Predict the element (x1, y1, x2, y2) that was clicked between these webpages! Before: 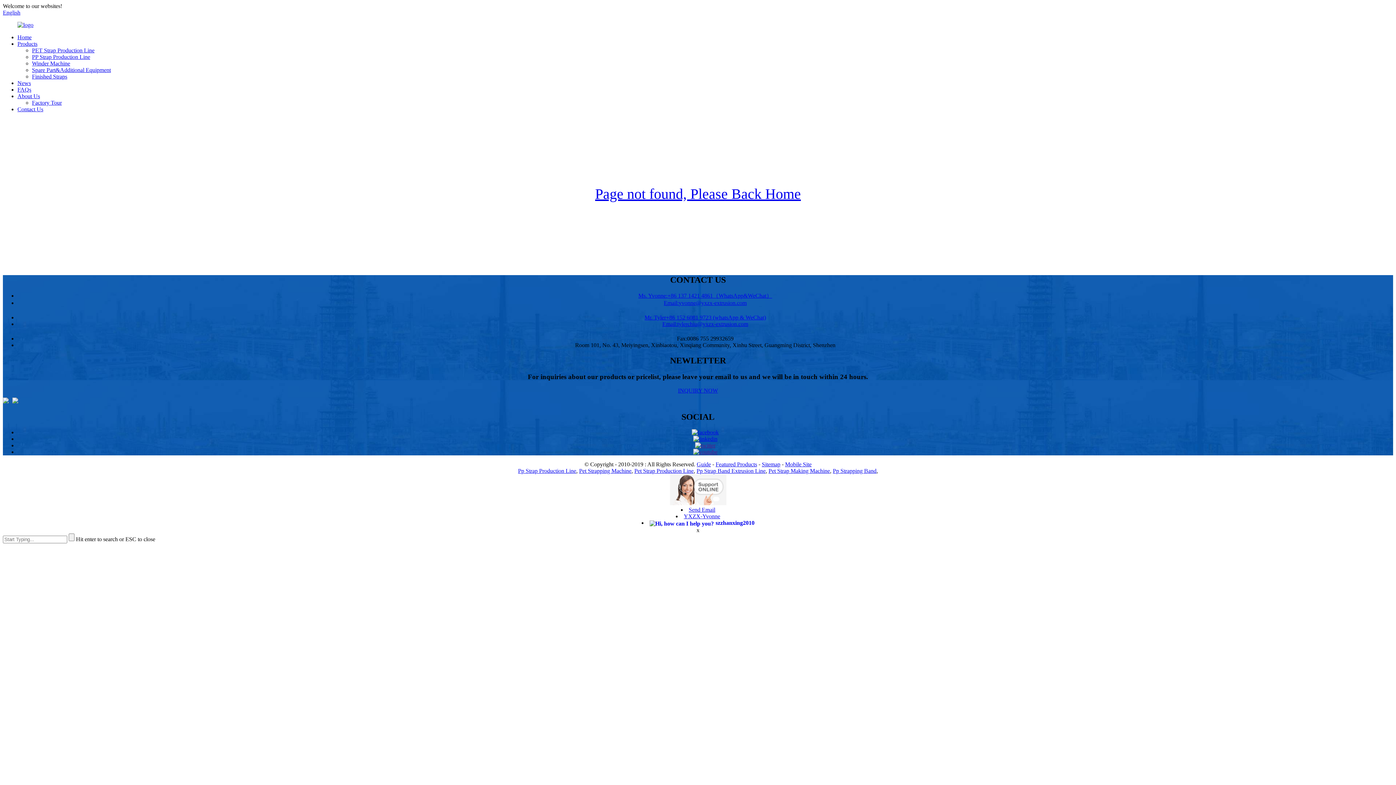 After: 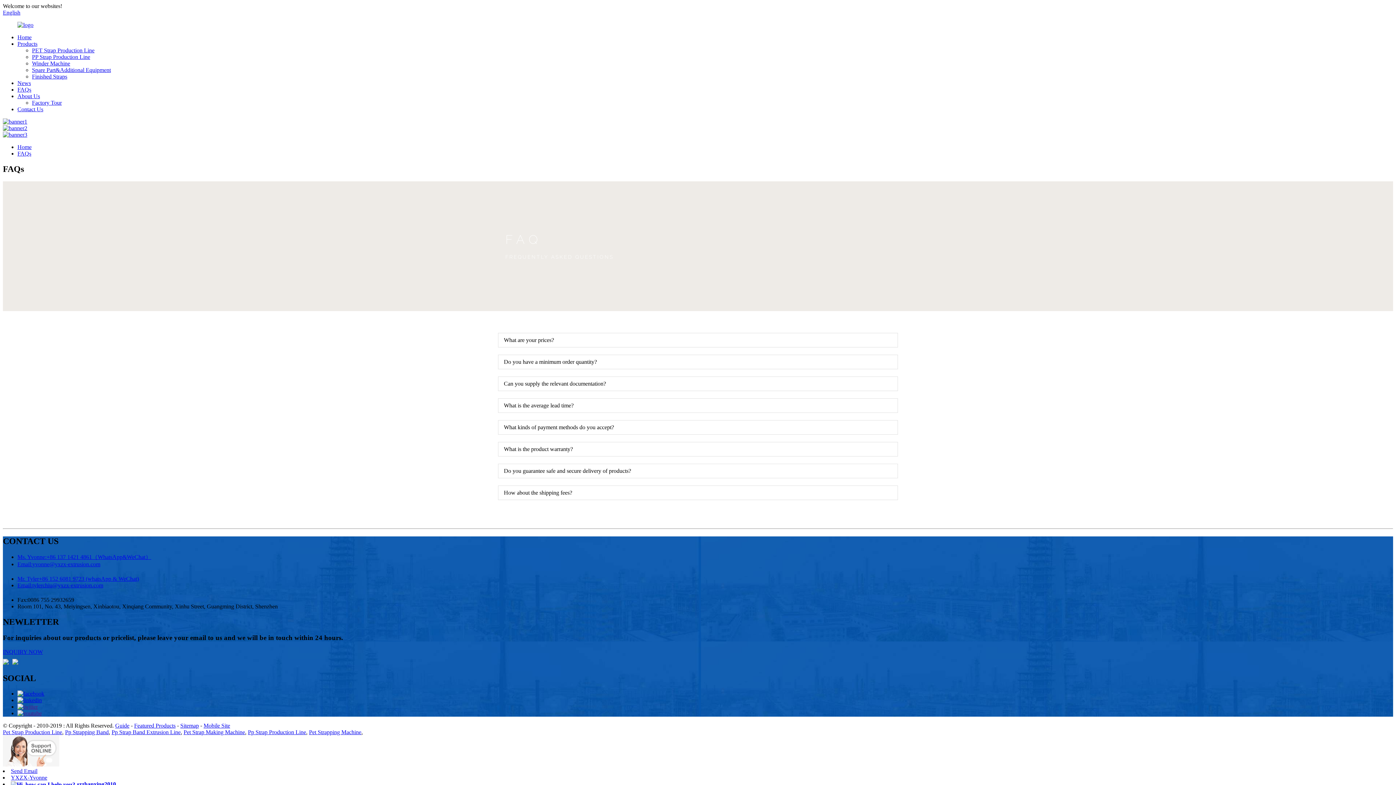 Action: label: FAQs bbox: (17, 86, 31, 92)